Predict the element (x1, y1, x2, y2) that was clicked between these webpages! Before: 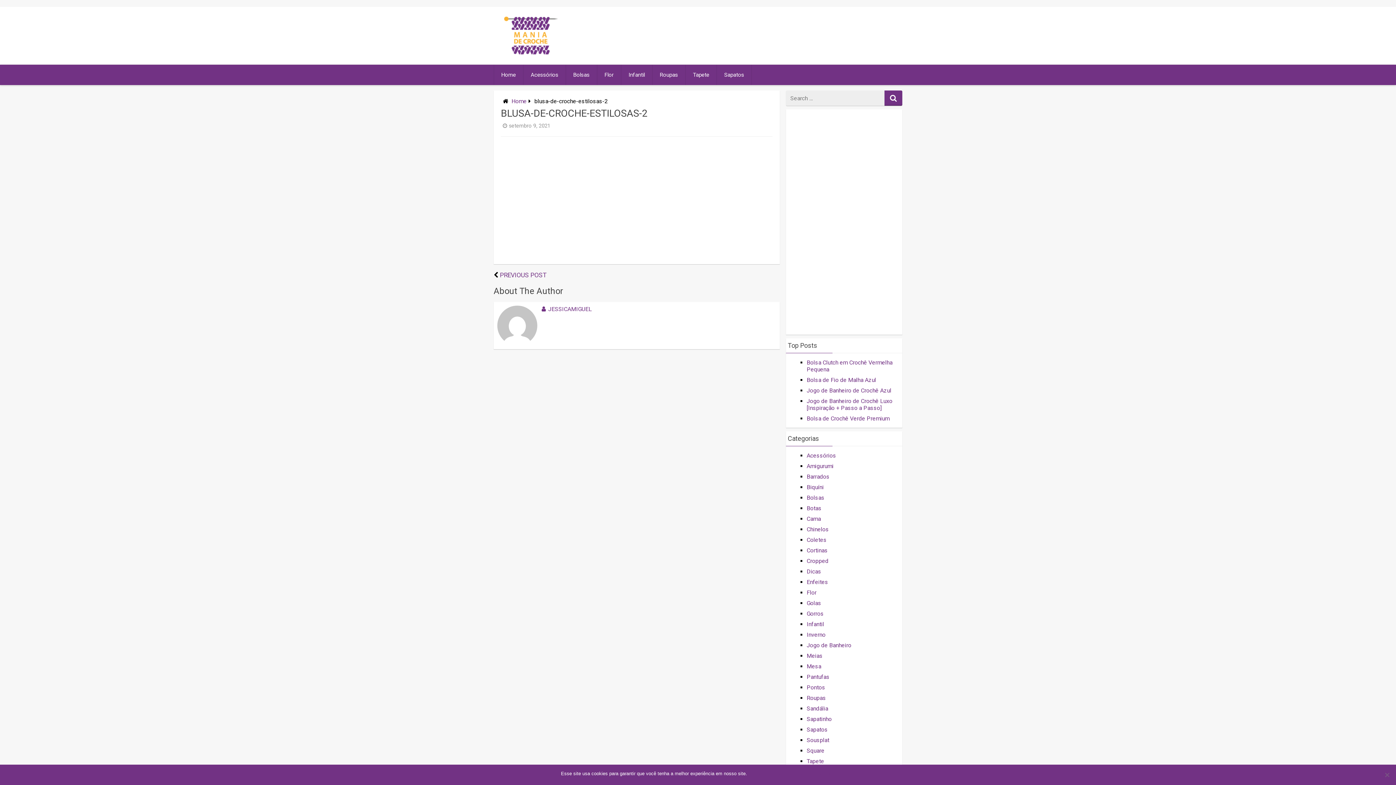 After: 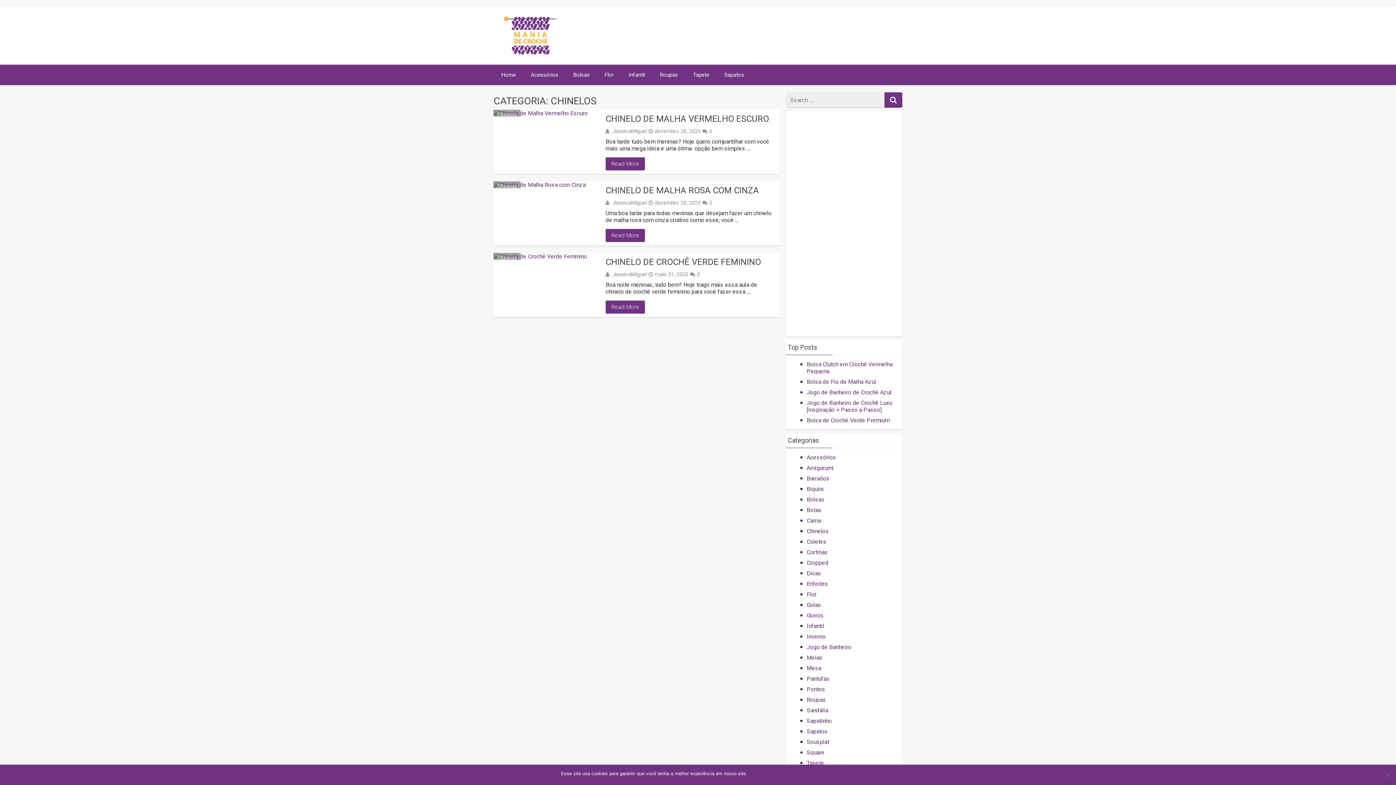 Action: bbox: (806, 526, 829, 533) label: Chinelos